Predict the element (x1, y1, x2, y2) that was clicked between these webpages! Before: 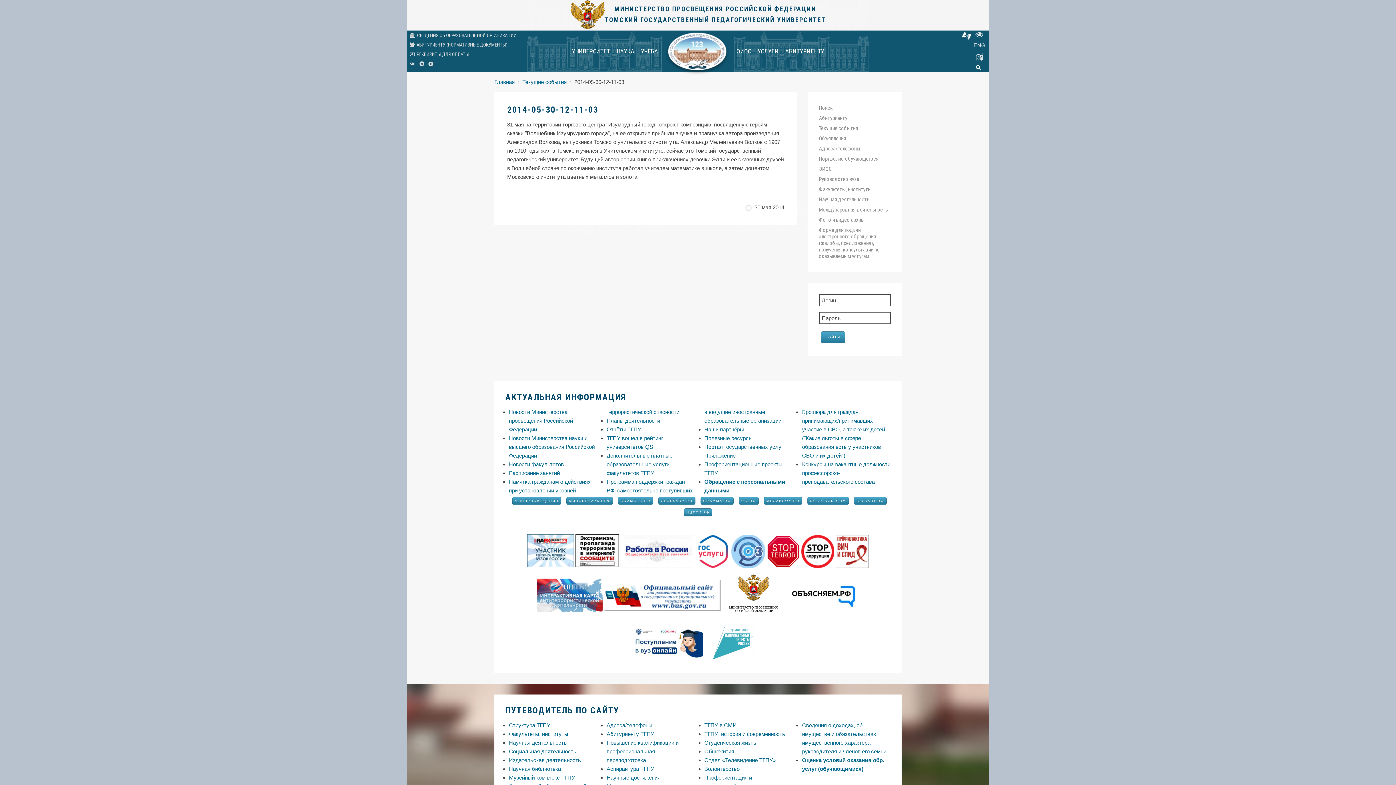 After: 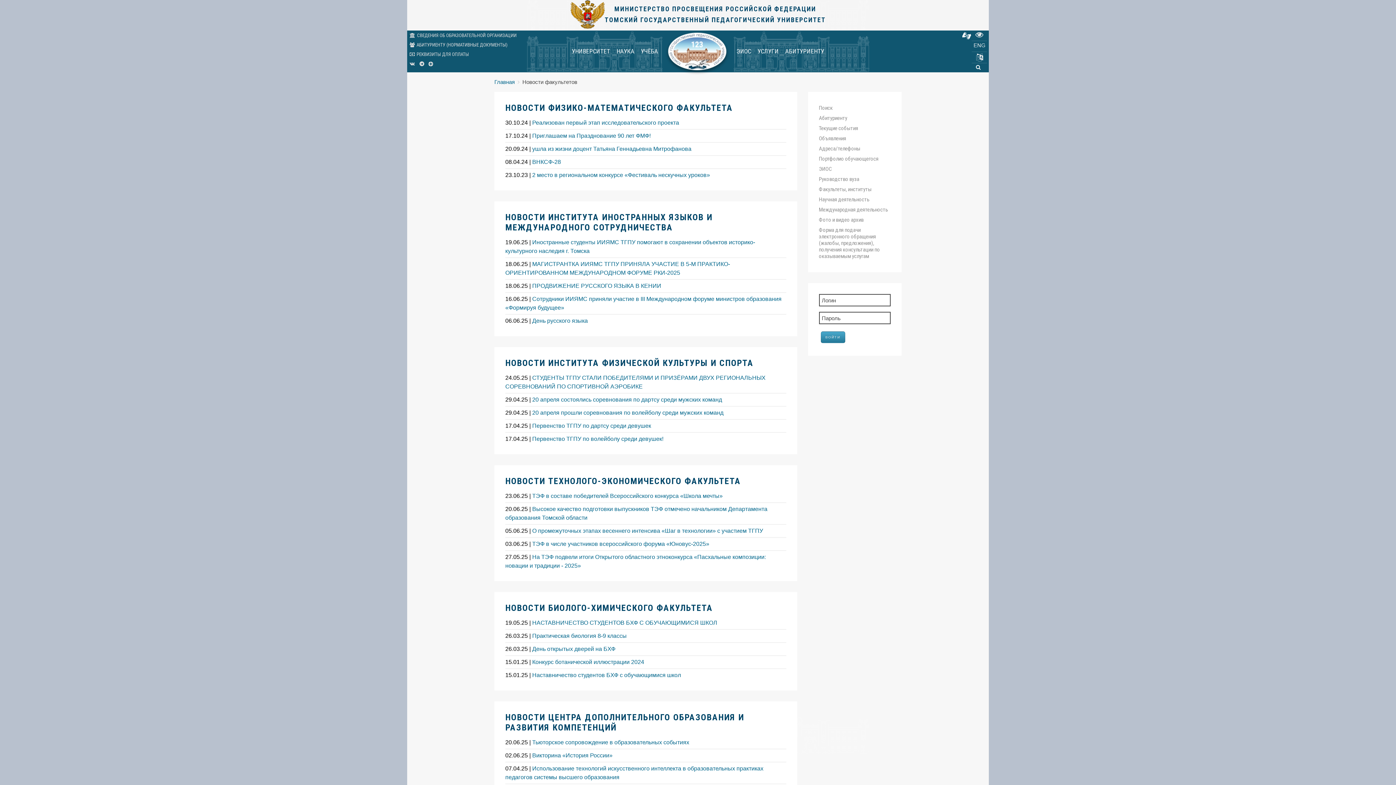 Action: bbox: (509, 461, 564, 467) label: Новости факультетов